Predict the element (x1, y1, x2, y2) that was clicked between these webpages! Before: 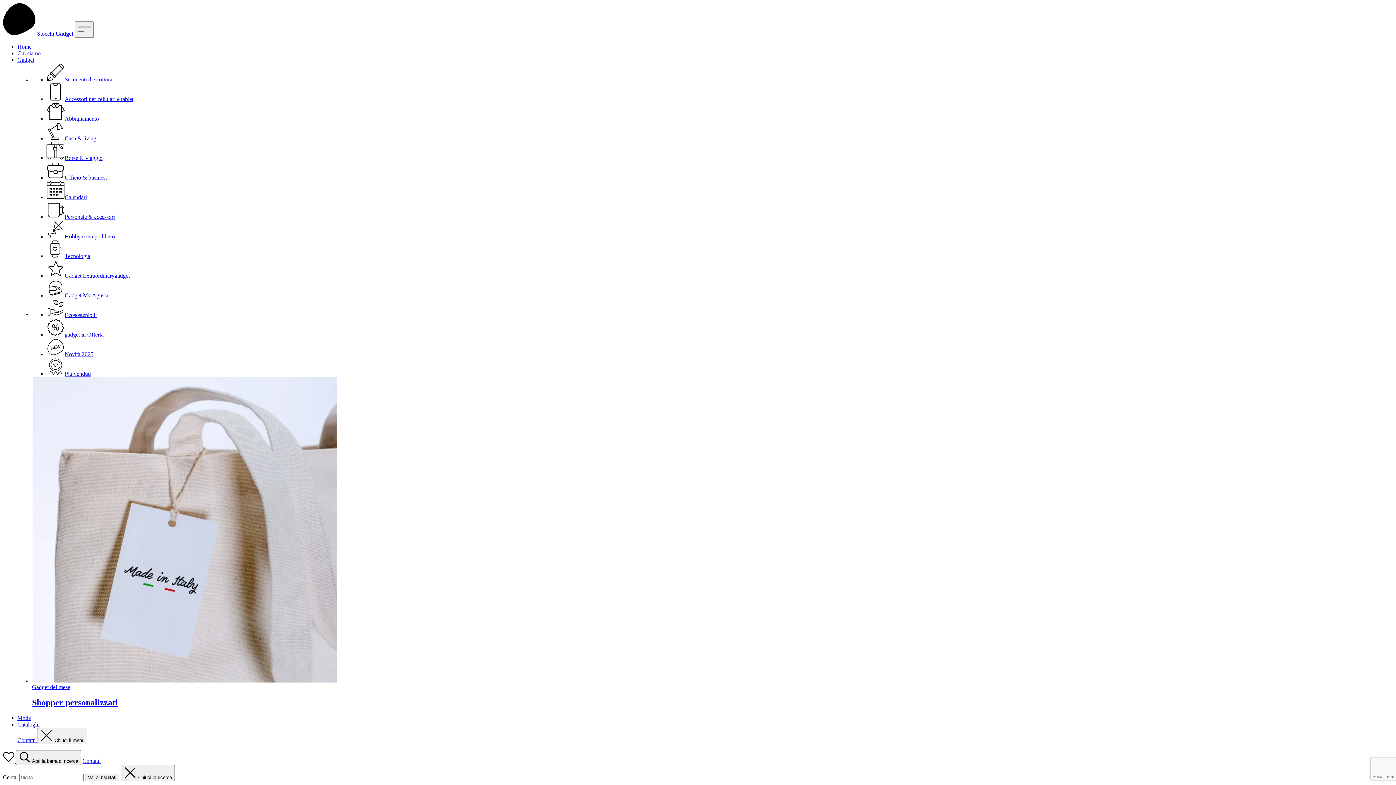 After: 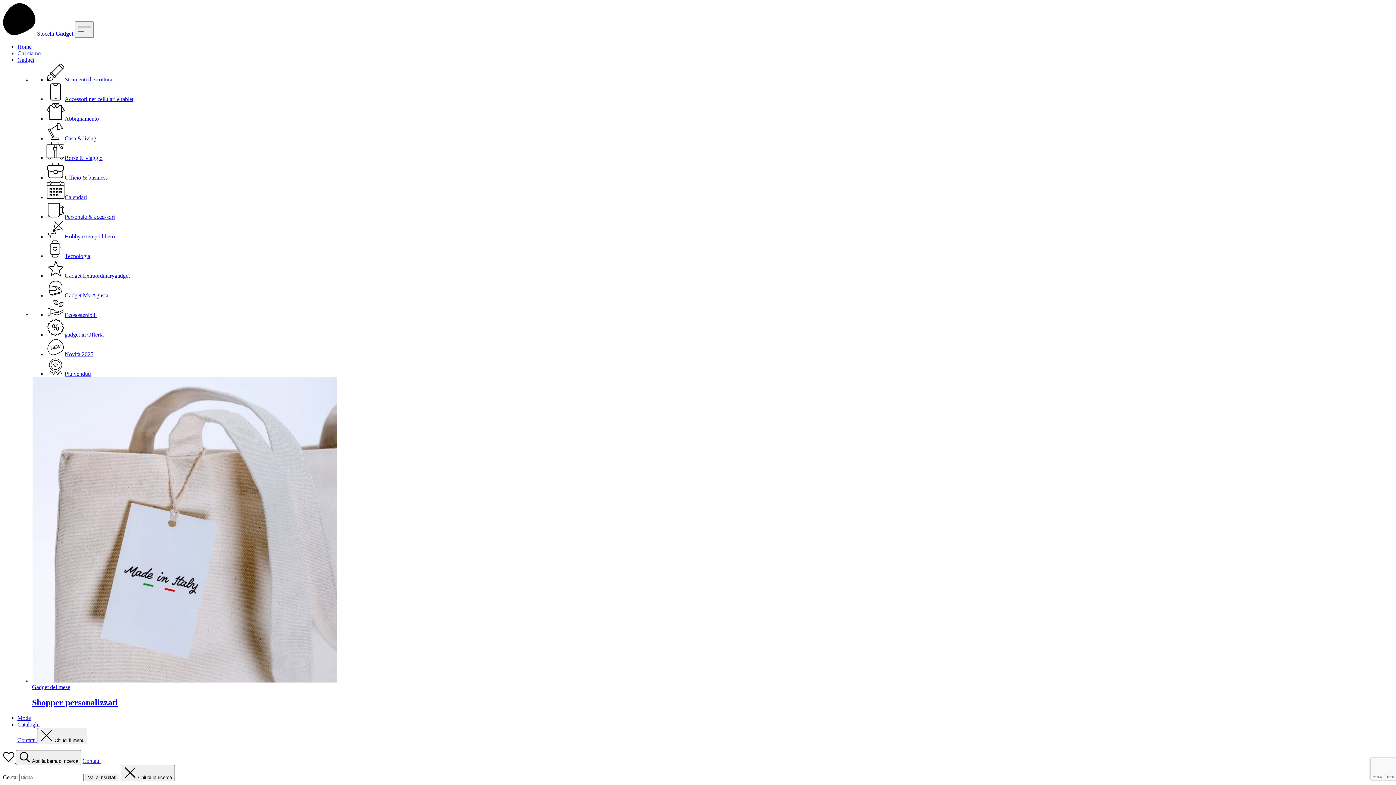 Action: bbox: (46, 292, 108, 298) label: Gadget Mv Agusta